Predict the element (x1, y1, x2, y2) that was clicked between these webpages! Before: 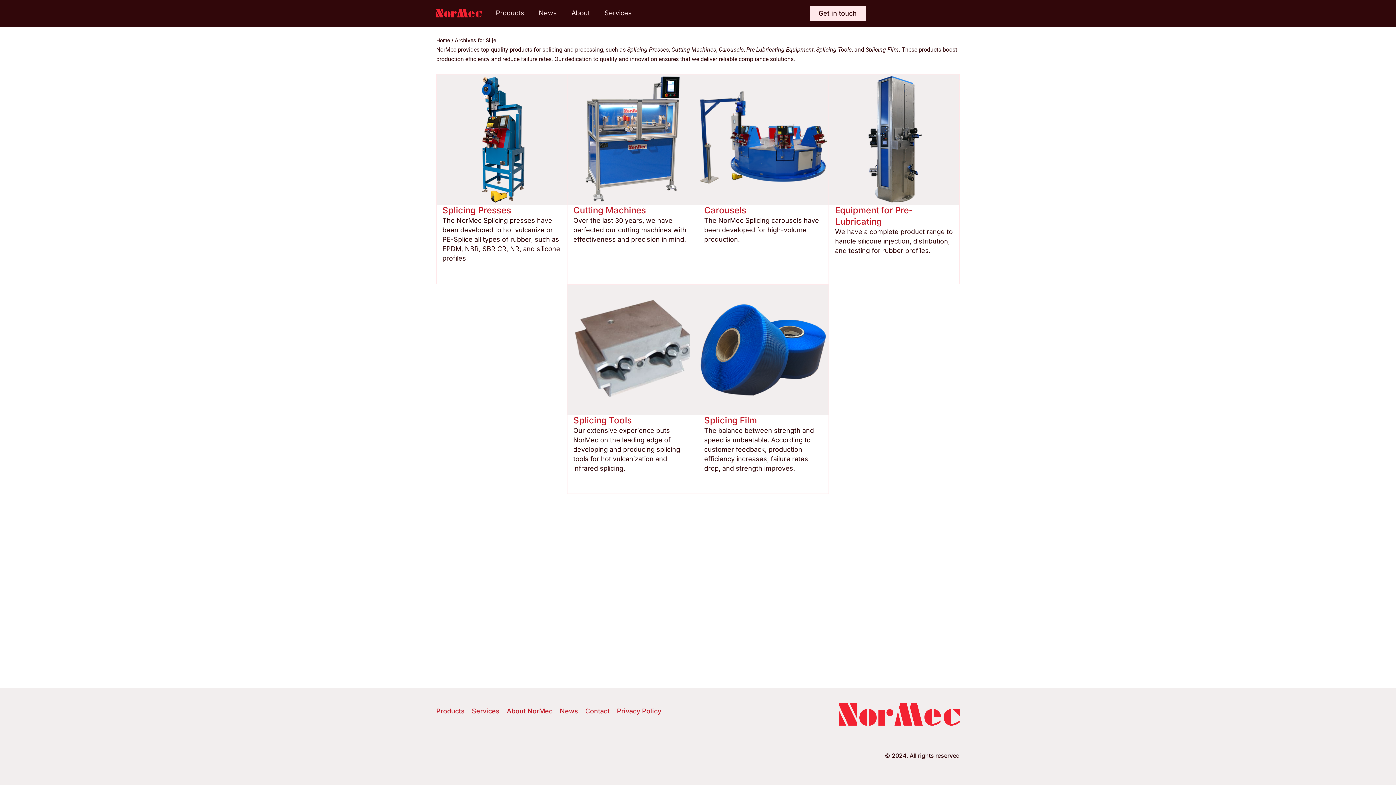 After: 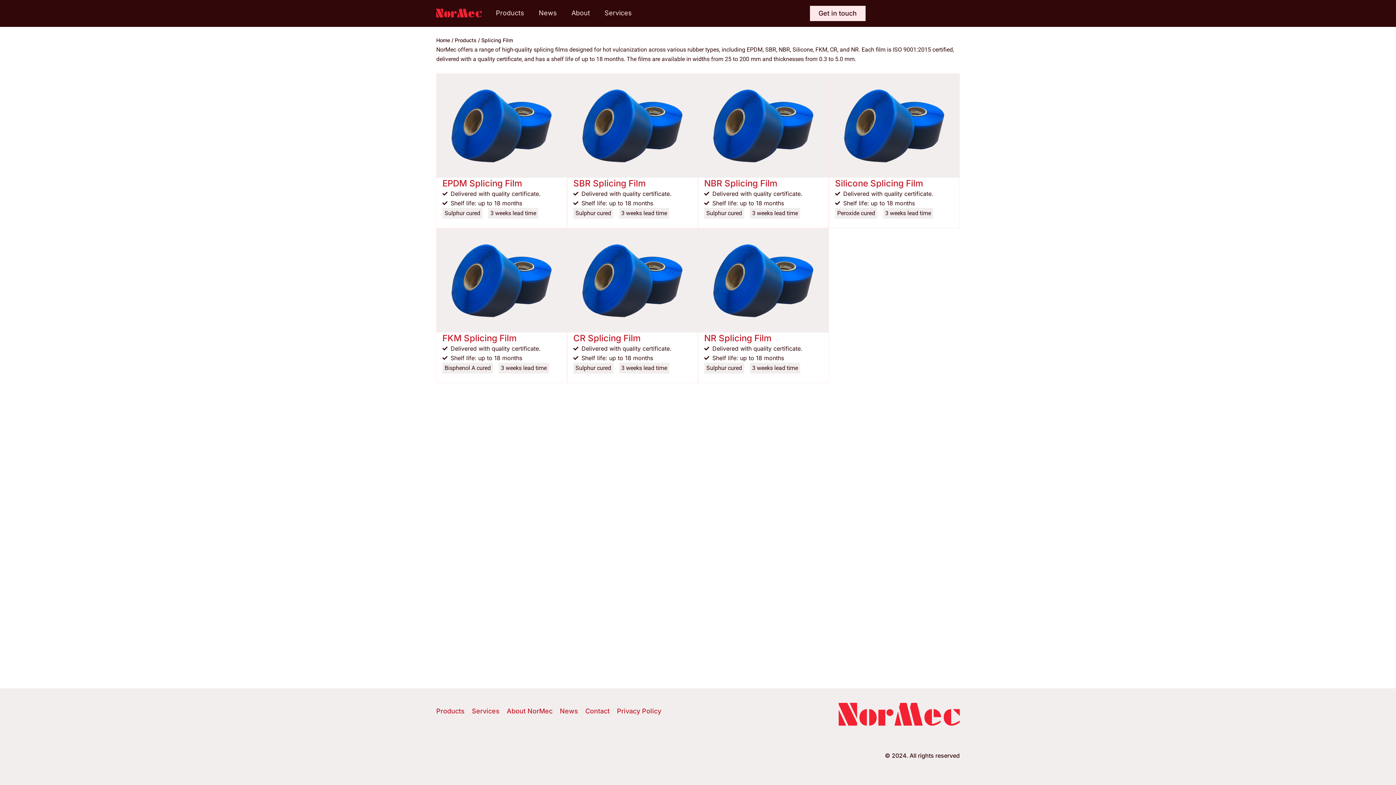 Action: label: Splicing Film bbox: (704, 415, 757, 425)